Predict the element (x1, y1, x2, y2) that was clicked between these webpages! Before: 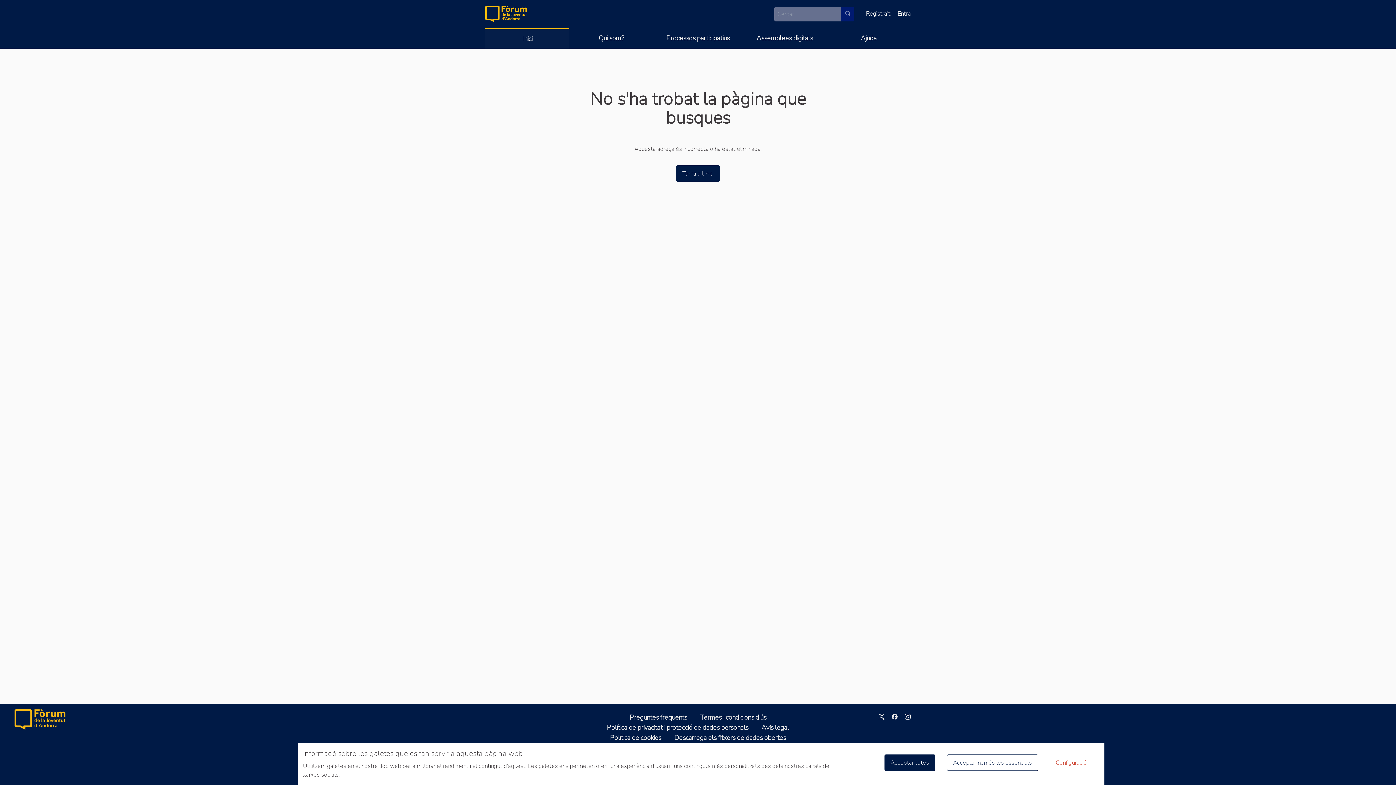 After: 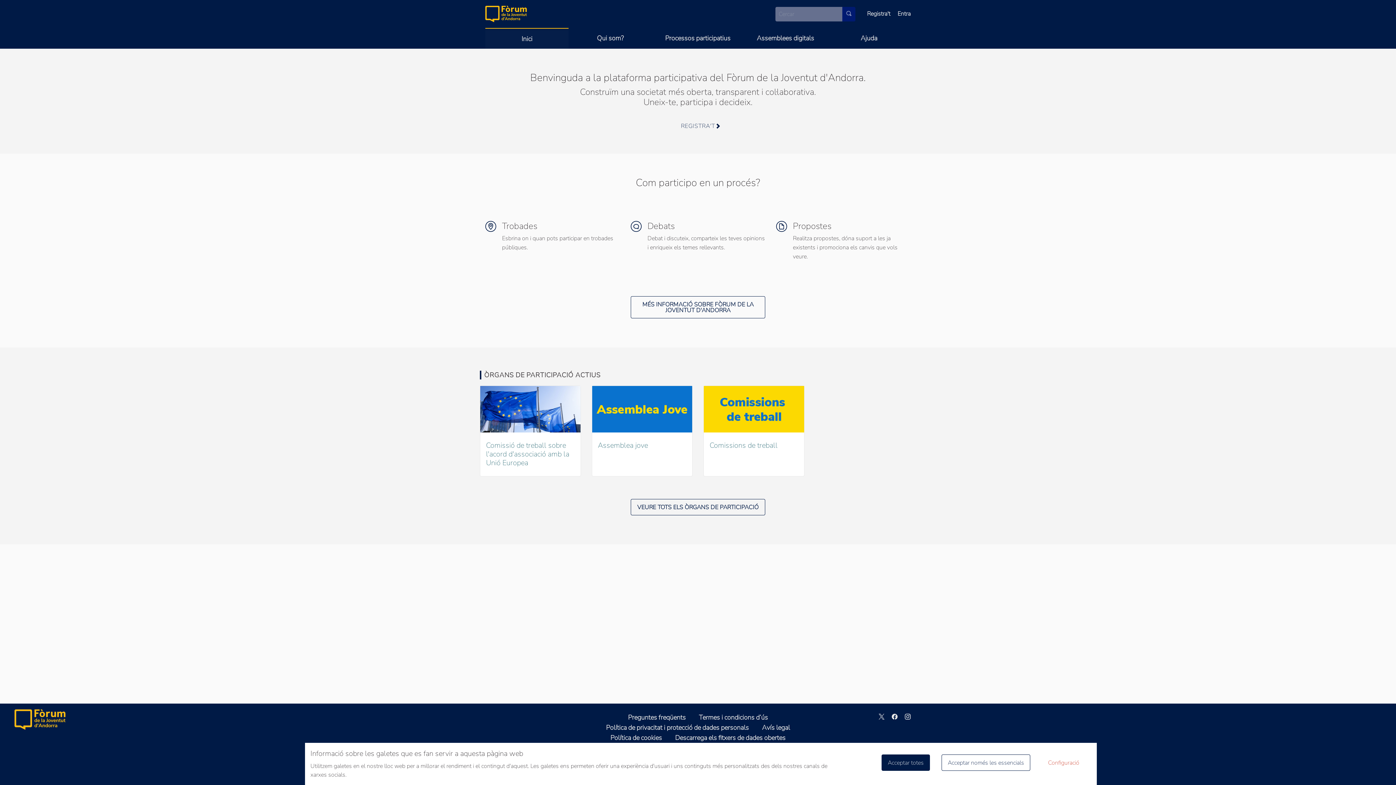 Action: bbox: (676, 165, 720, 181) label: Torna a l'inici